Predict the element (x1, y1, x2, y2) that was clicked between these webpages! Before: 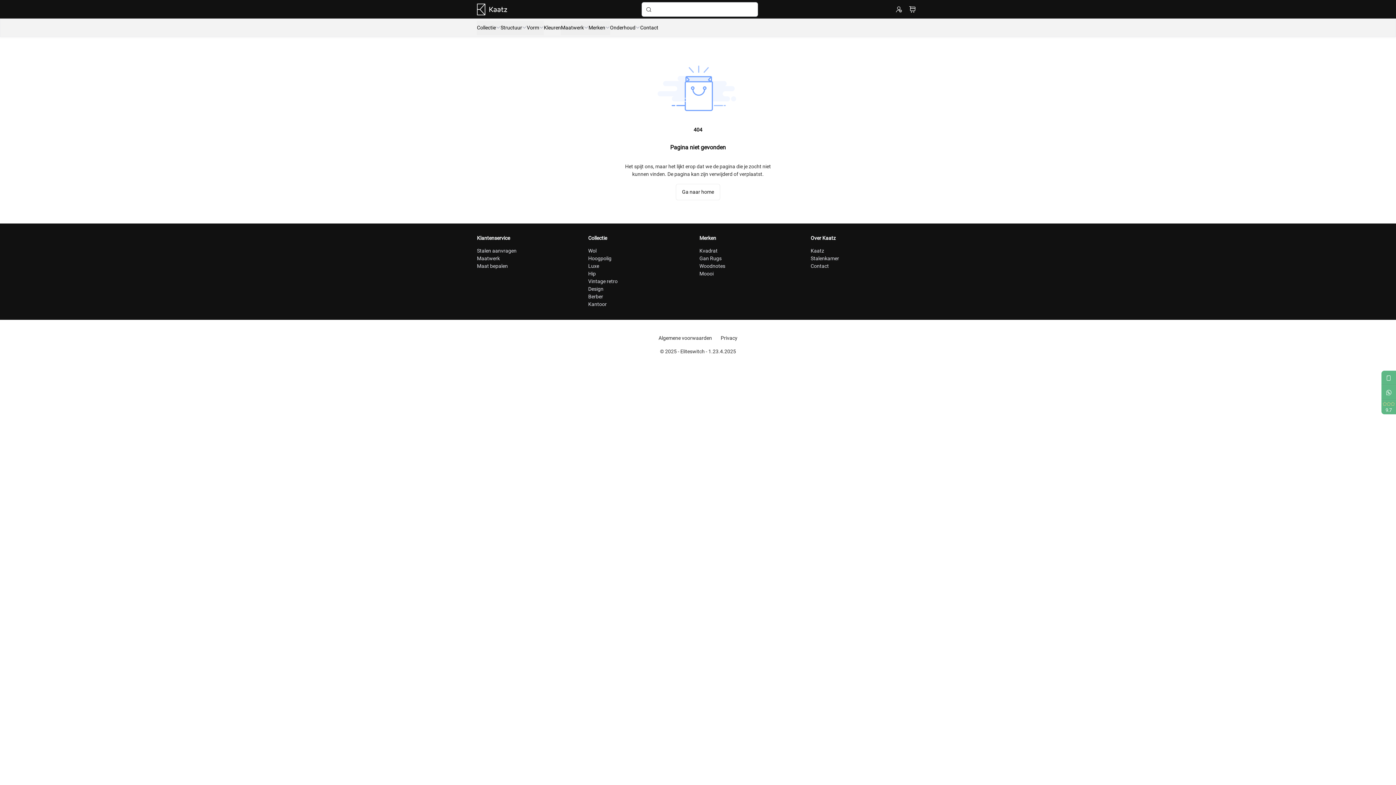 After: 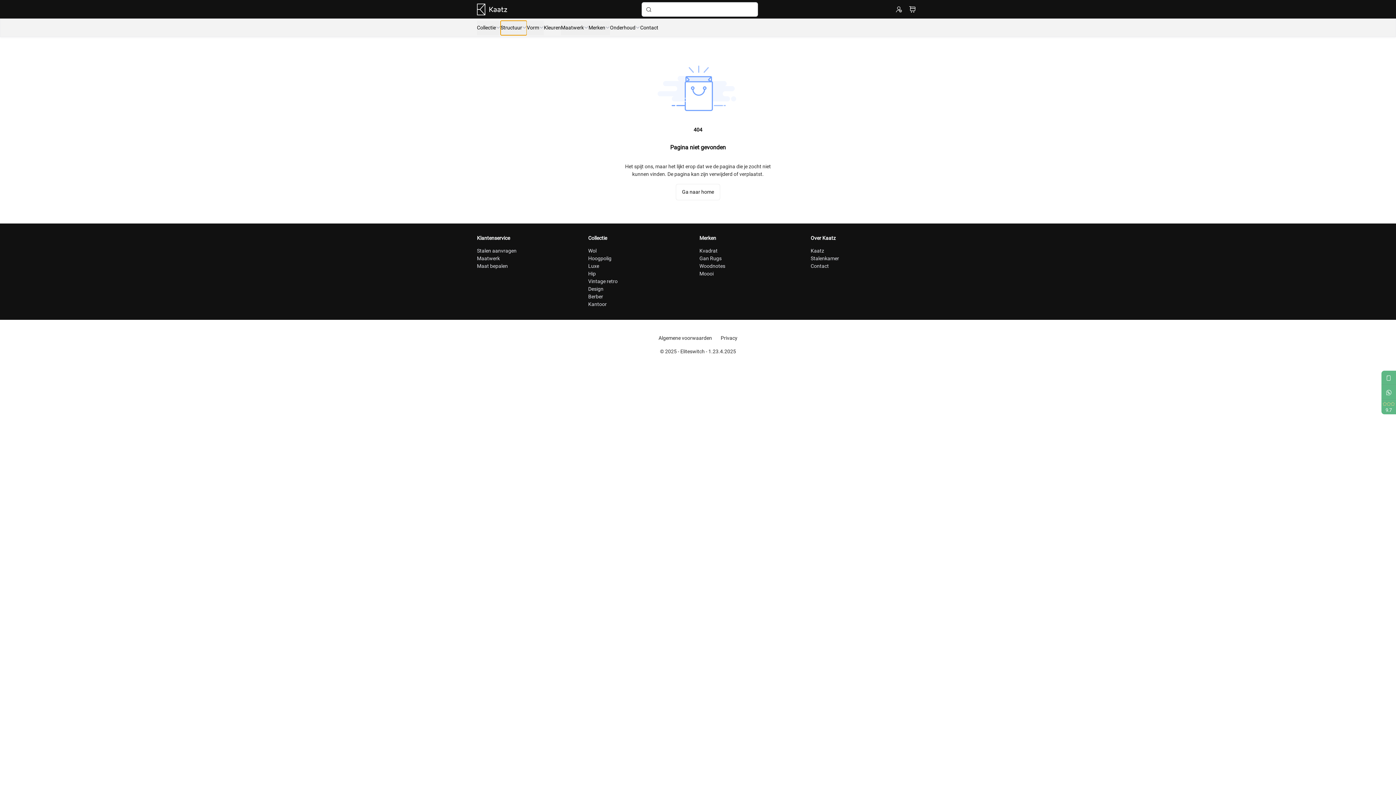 Action: bbox: (500, 20, 526, 35) label: Structuur